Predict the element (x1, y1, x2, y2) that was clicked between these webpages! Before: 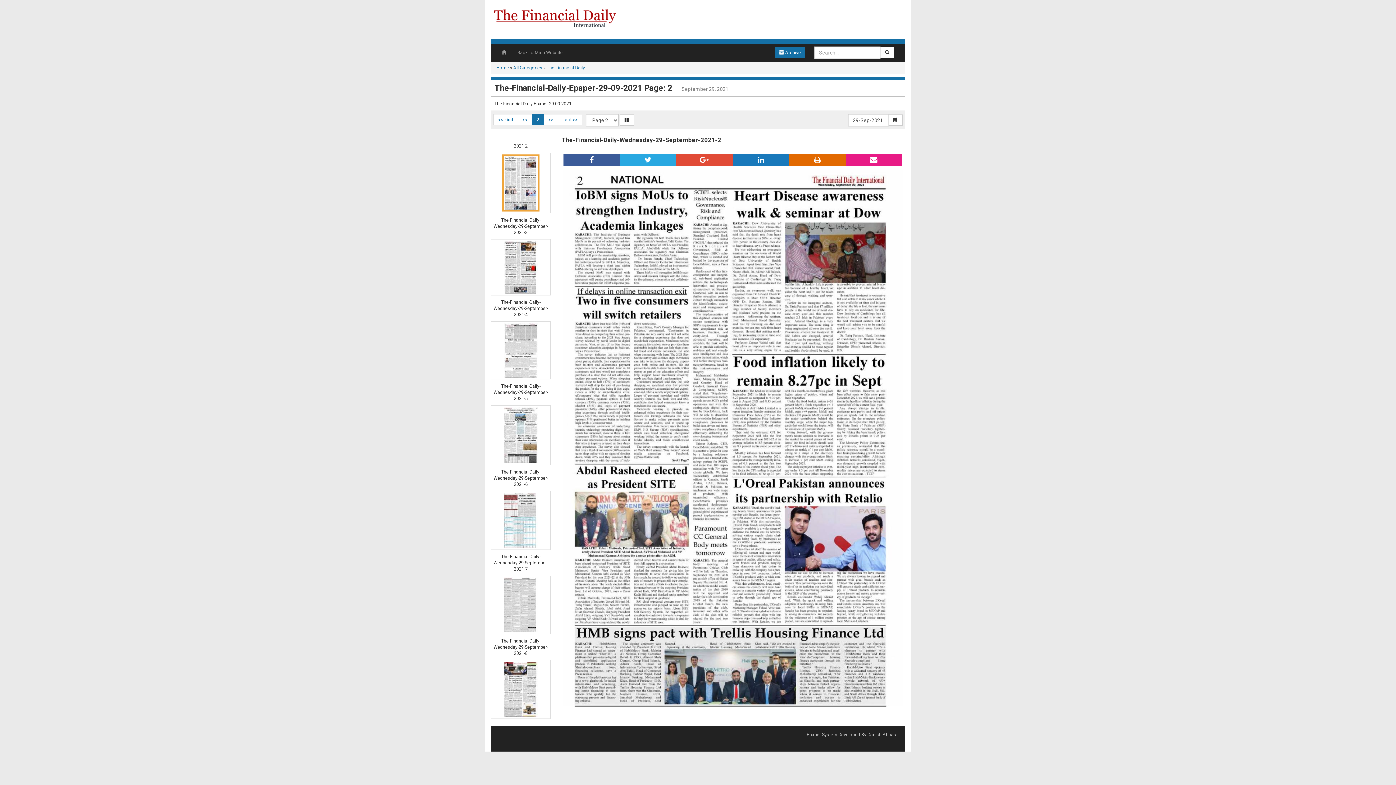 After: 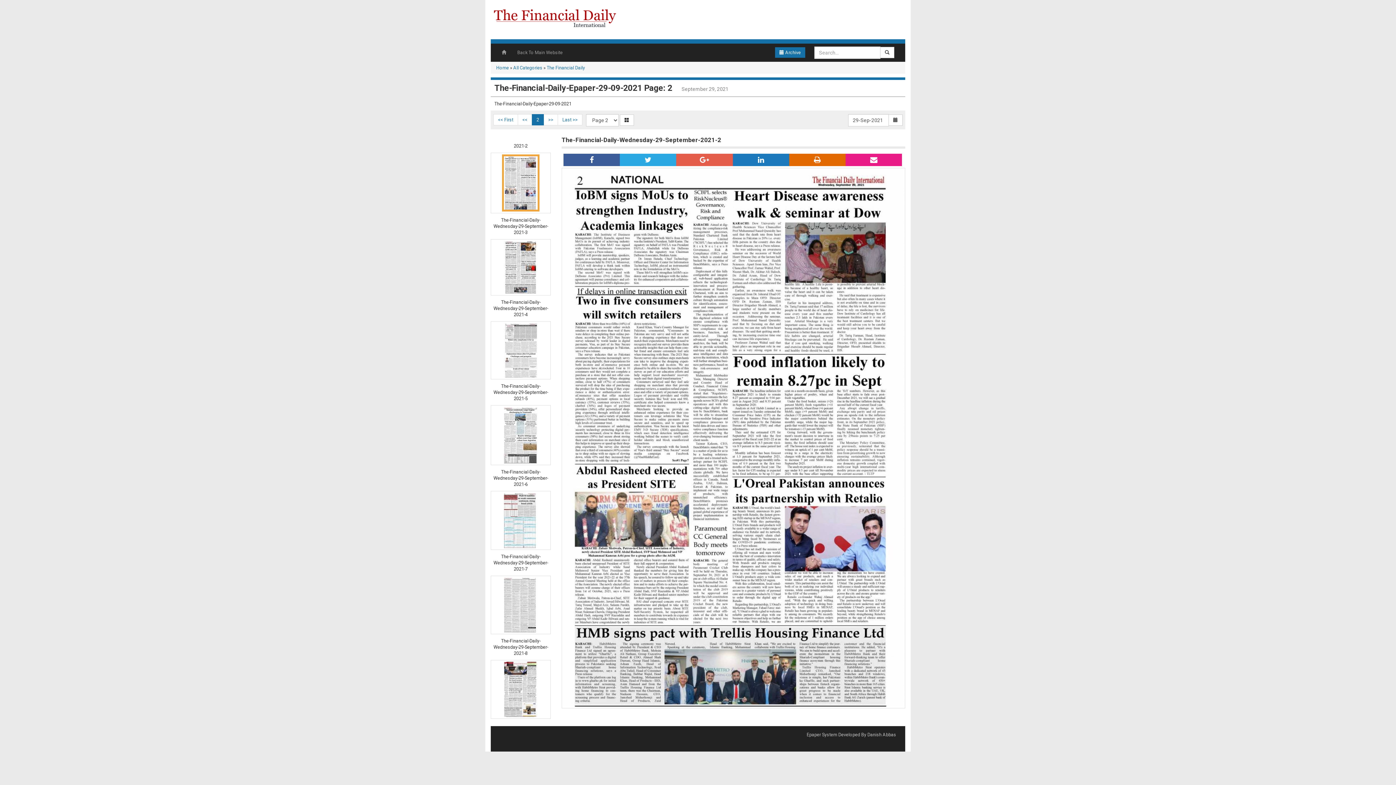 Action: bbox: (676, 153, 732, 166)